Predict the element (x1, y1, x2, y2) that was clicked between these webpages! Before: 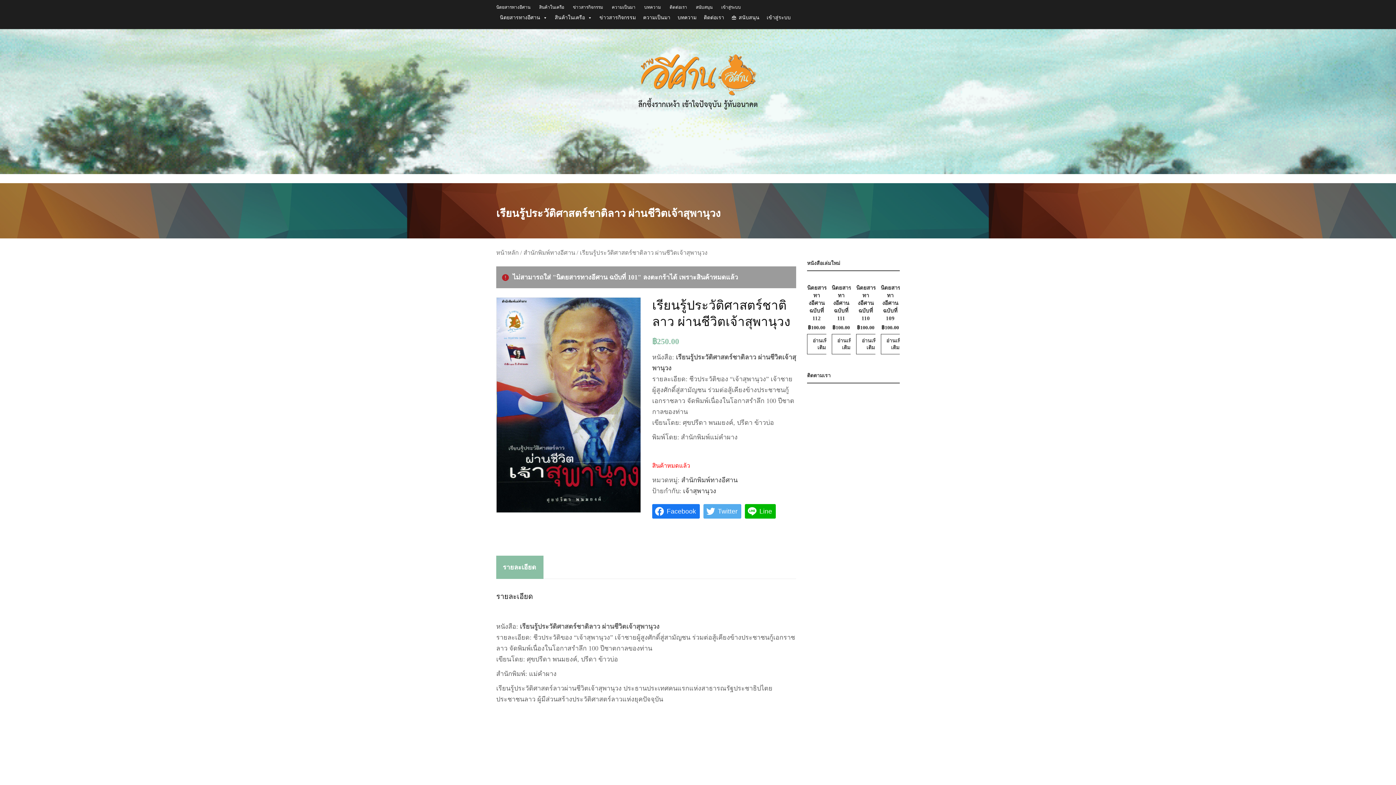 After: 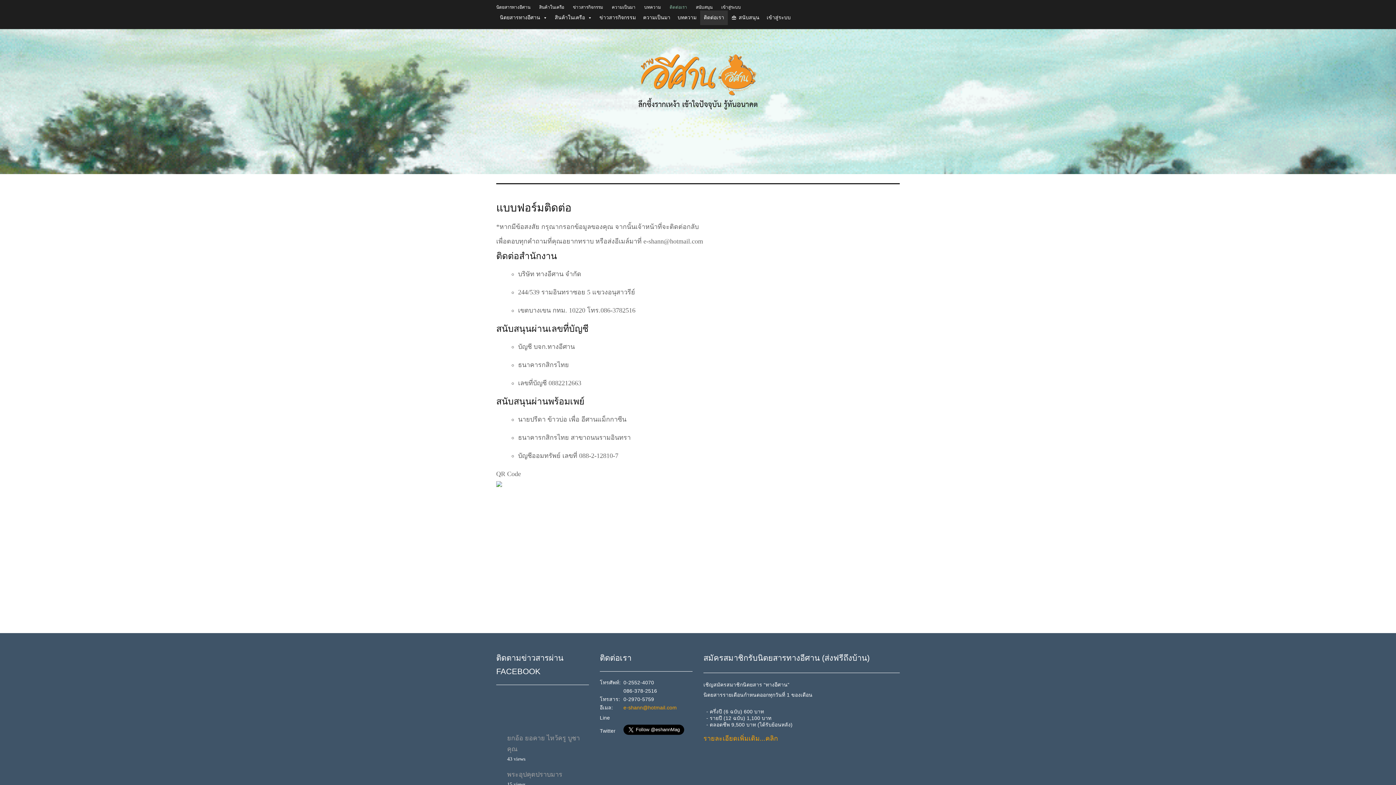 Action: bbox: (669, 4, 687, 10) label: ติดต่อเรา